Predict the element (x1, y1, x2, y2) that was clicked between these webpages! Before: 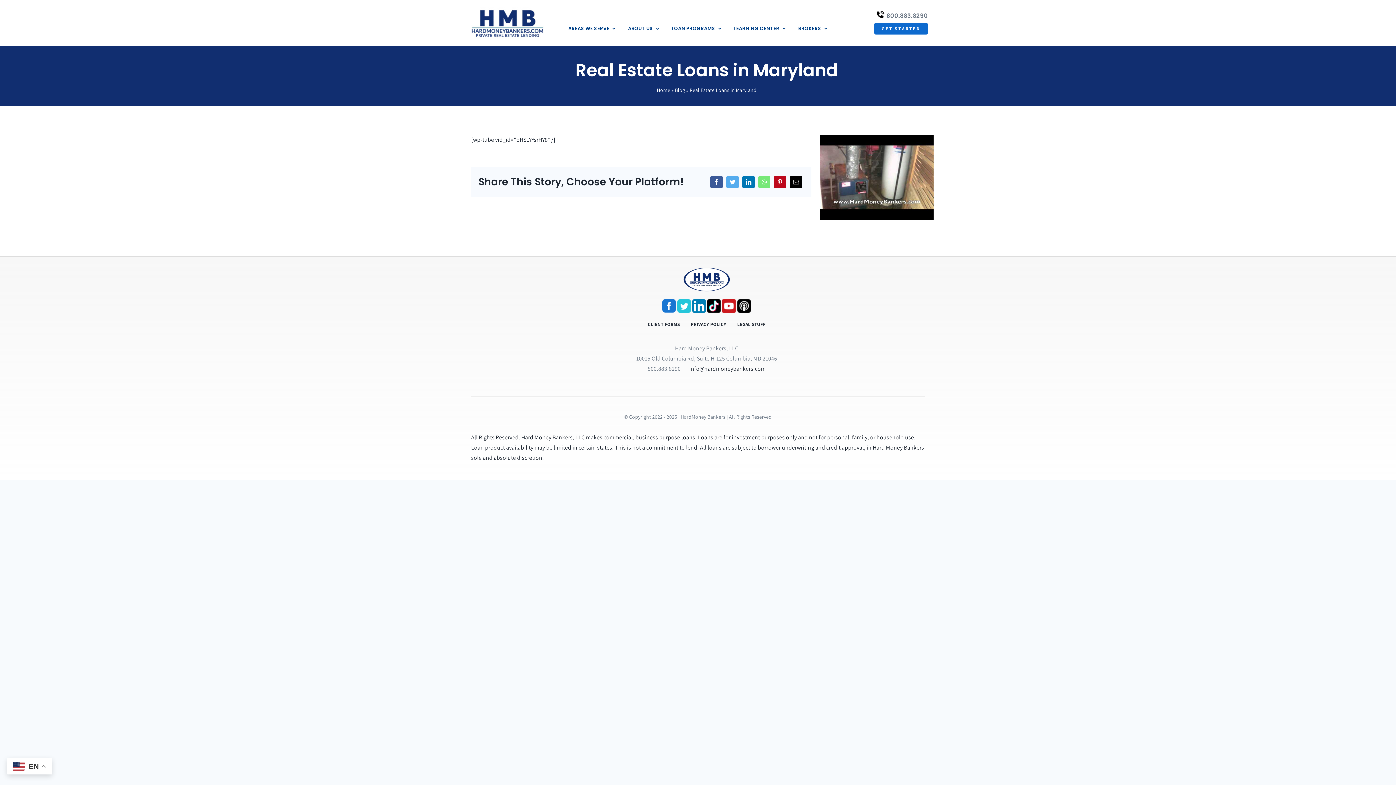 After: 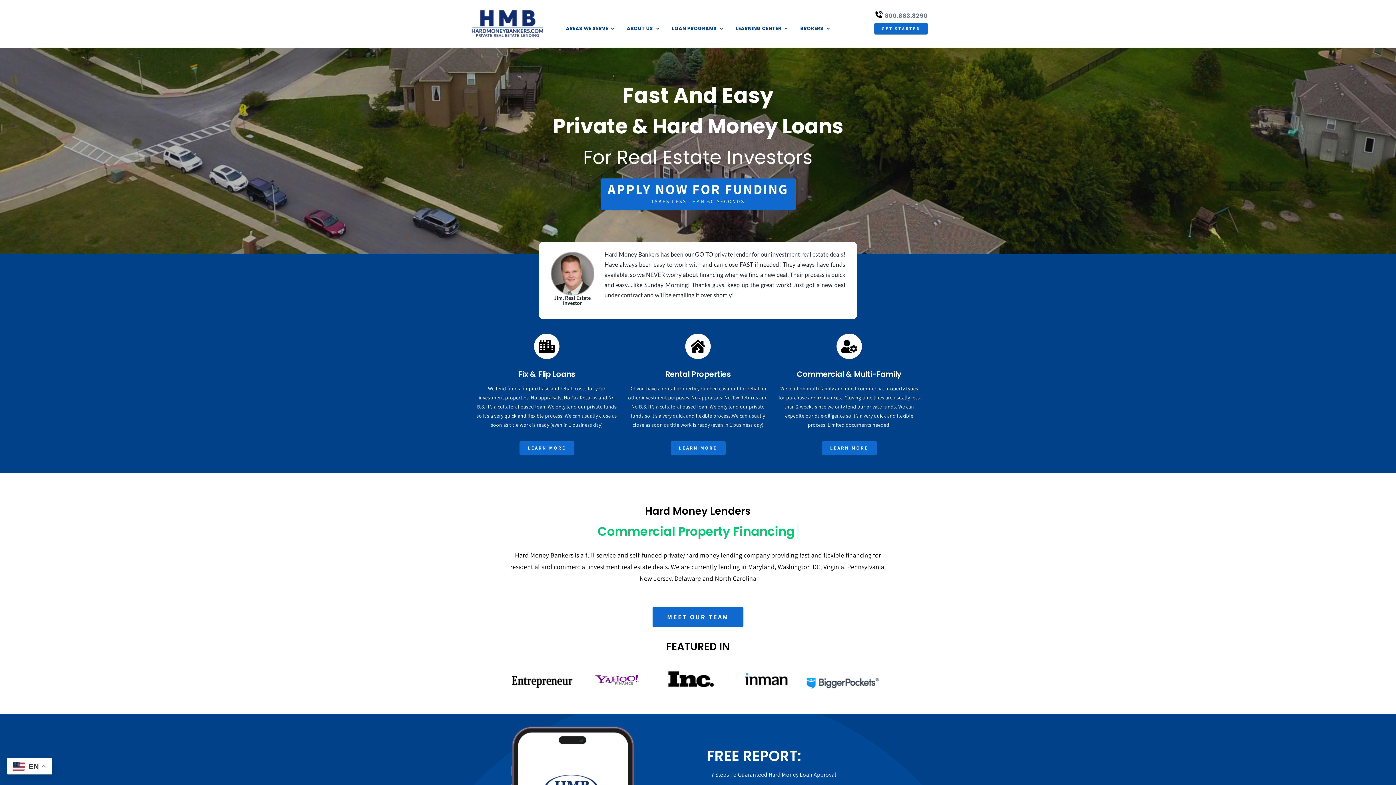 Action: label: Home bbox: (657, 86, 670, 93)